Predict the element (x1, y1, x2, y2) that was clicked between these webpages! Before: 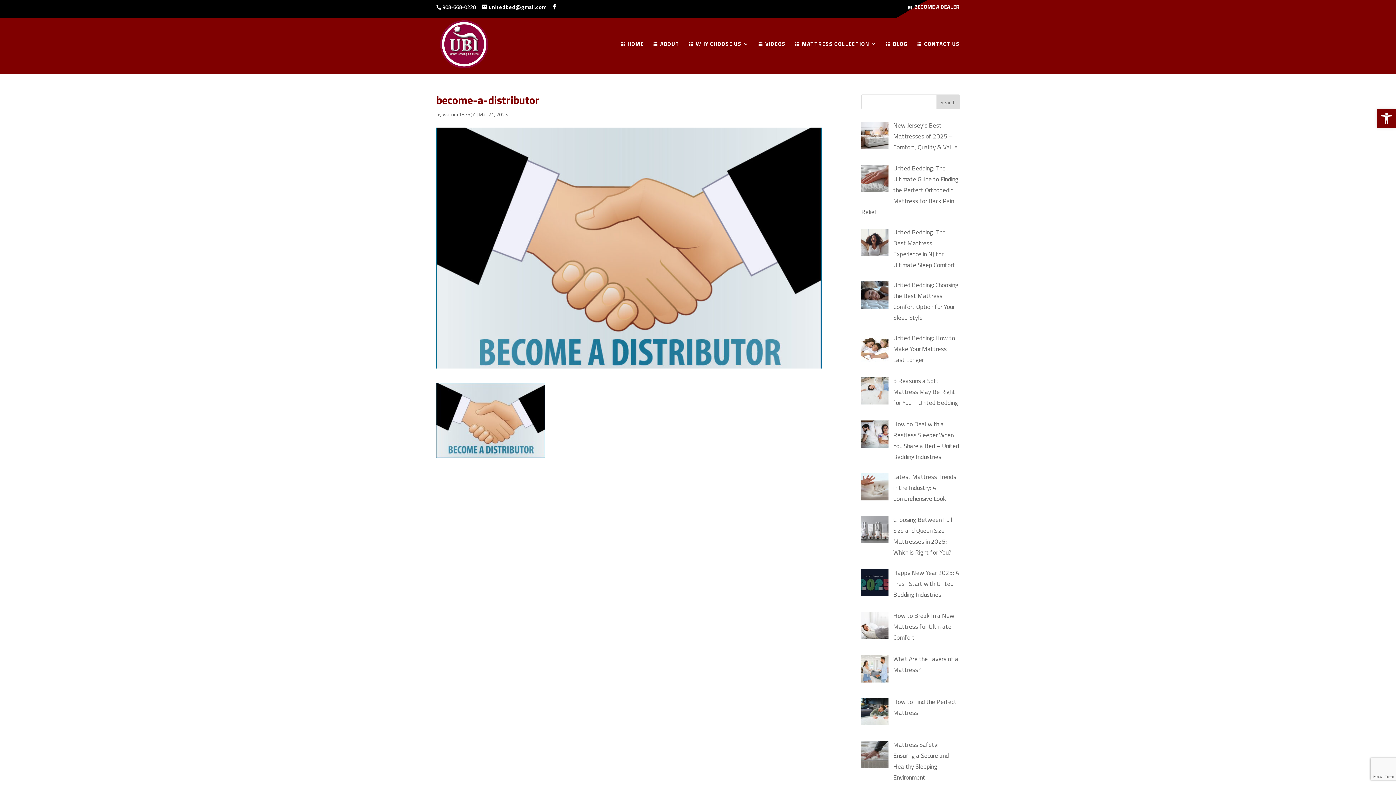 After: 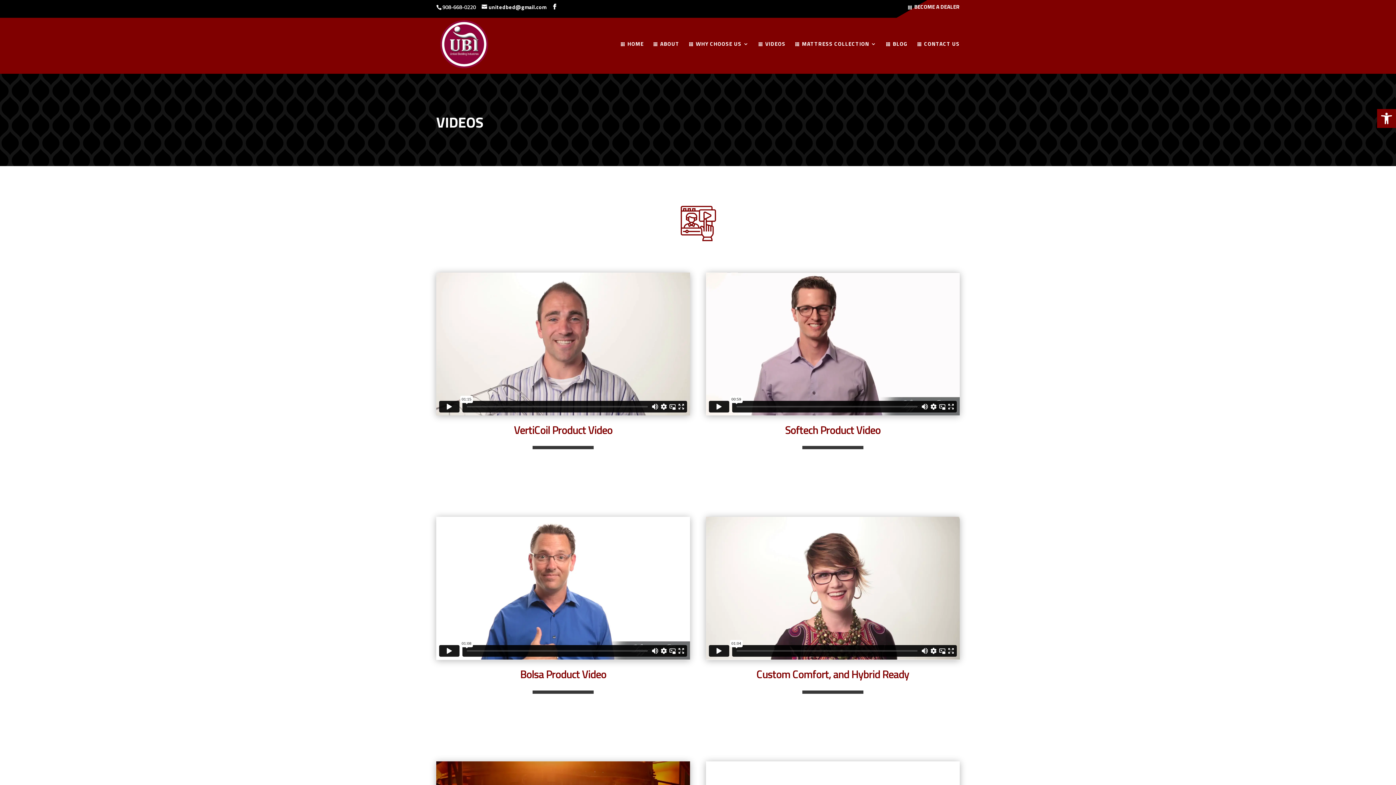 Action: label: VIDEOS bbox: (758, 41, 785, 70)